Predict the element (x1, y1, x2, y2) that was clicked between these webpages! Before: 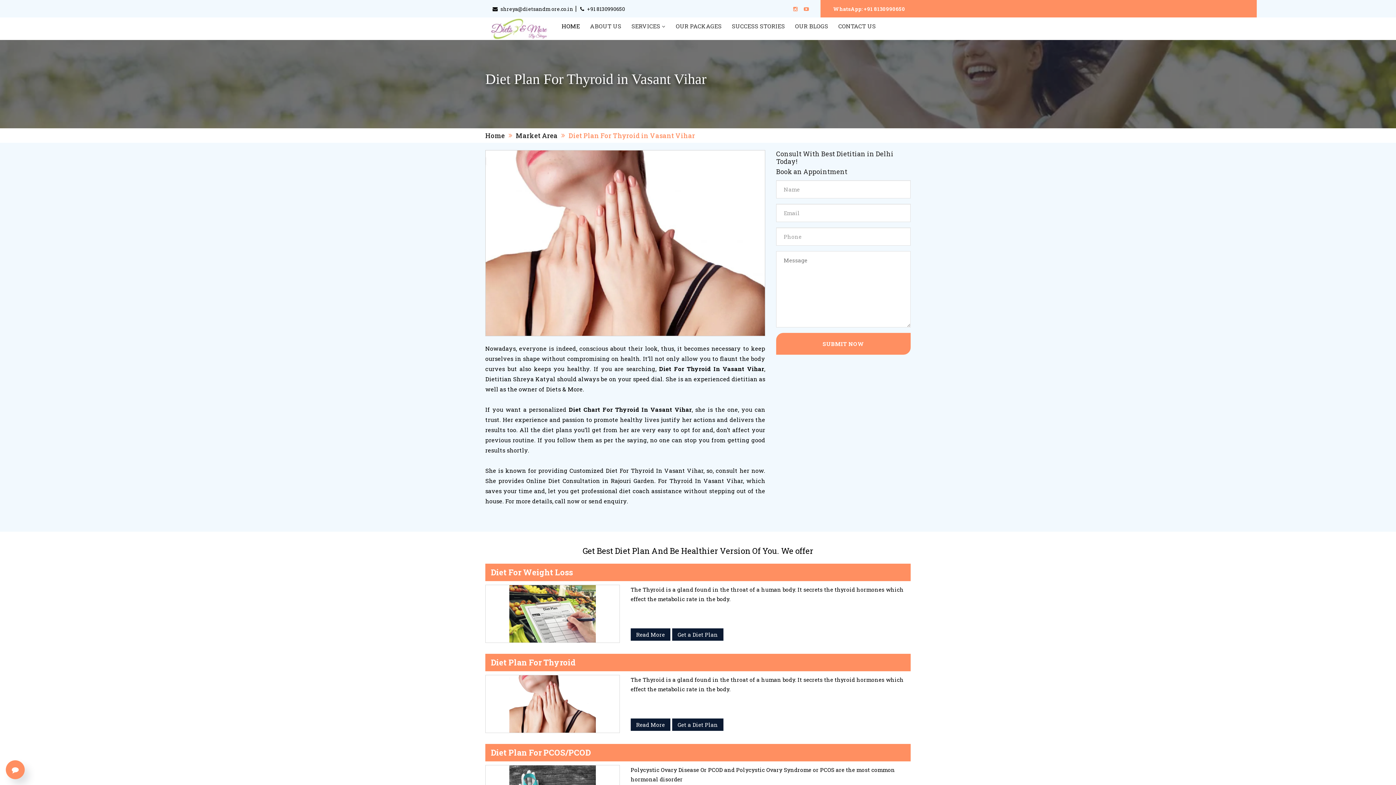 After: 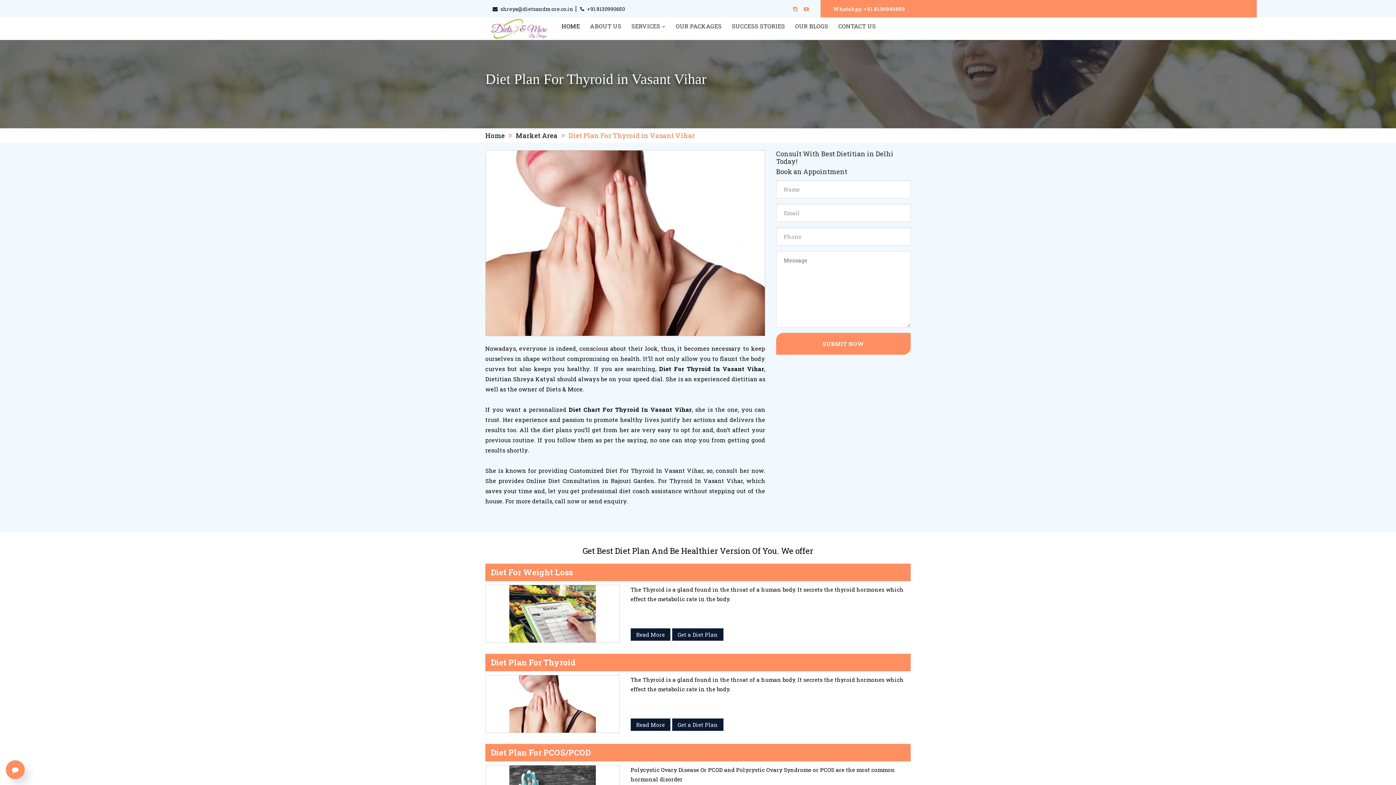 Action: label:  shreya@dietsandmore.co.in bbox: (490, 5, 573, 12)